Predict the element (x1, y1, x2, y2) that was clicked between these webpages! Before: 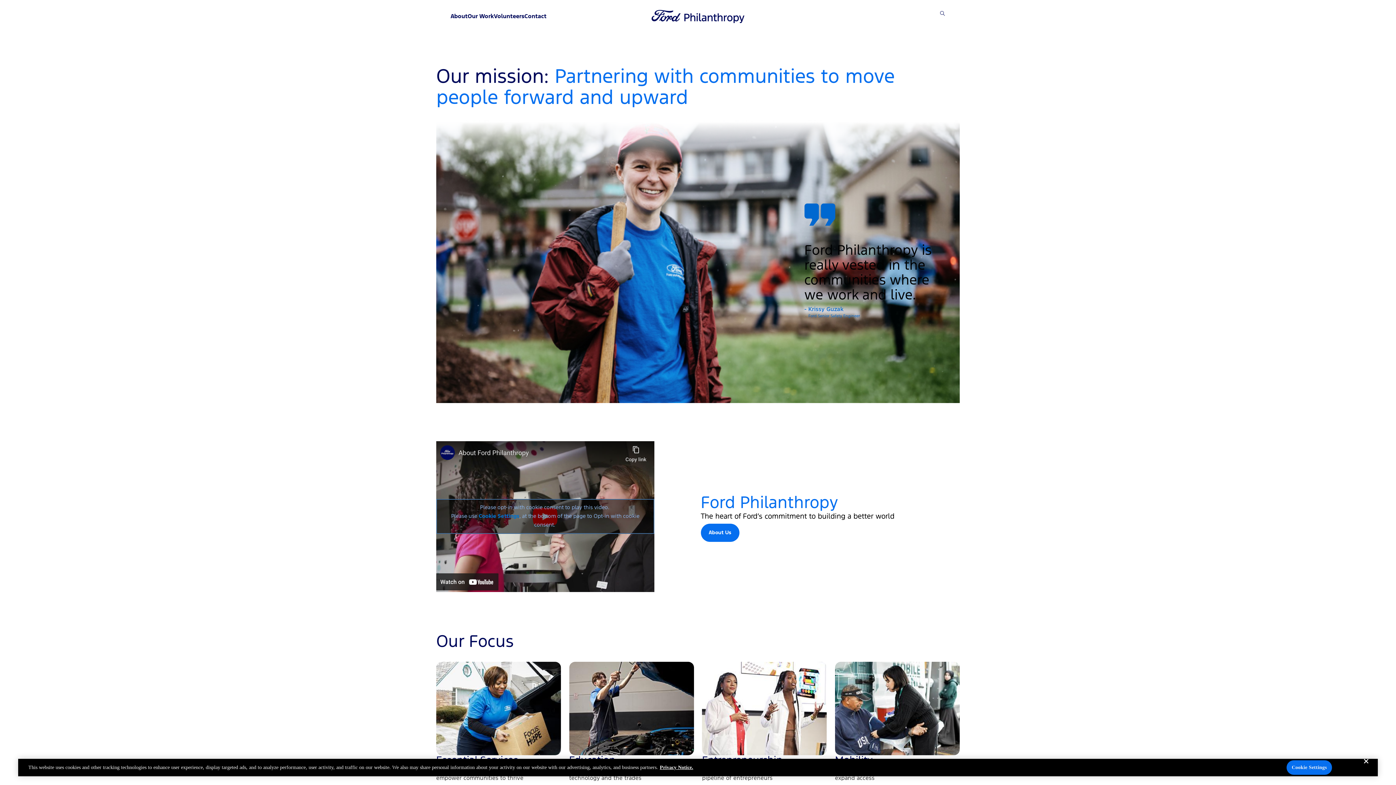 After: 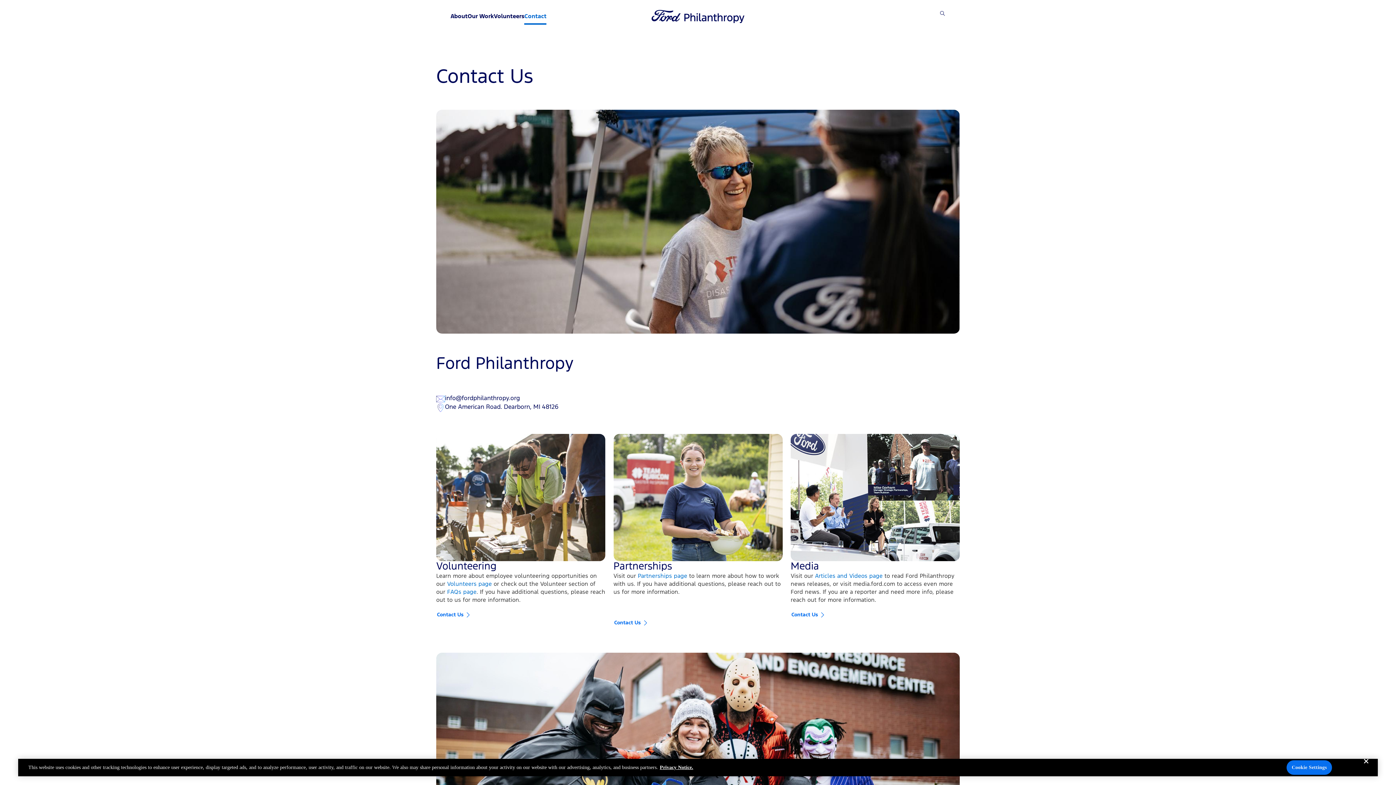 Action: label: Contact bbox: (524, 12, 546, 20)